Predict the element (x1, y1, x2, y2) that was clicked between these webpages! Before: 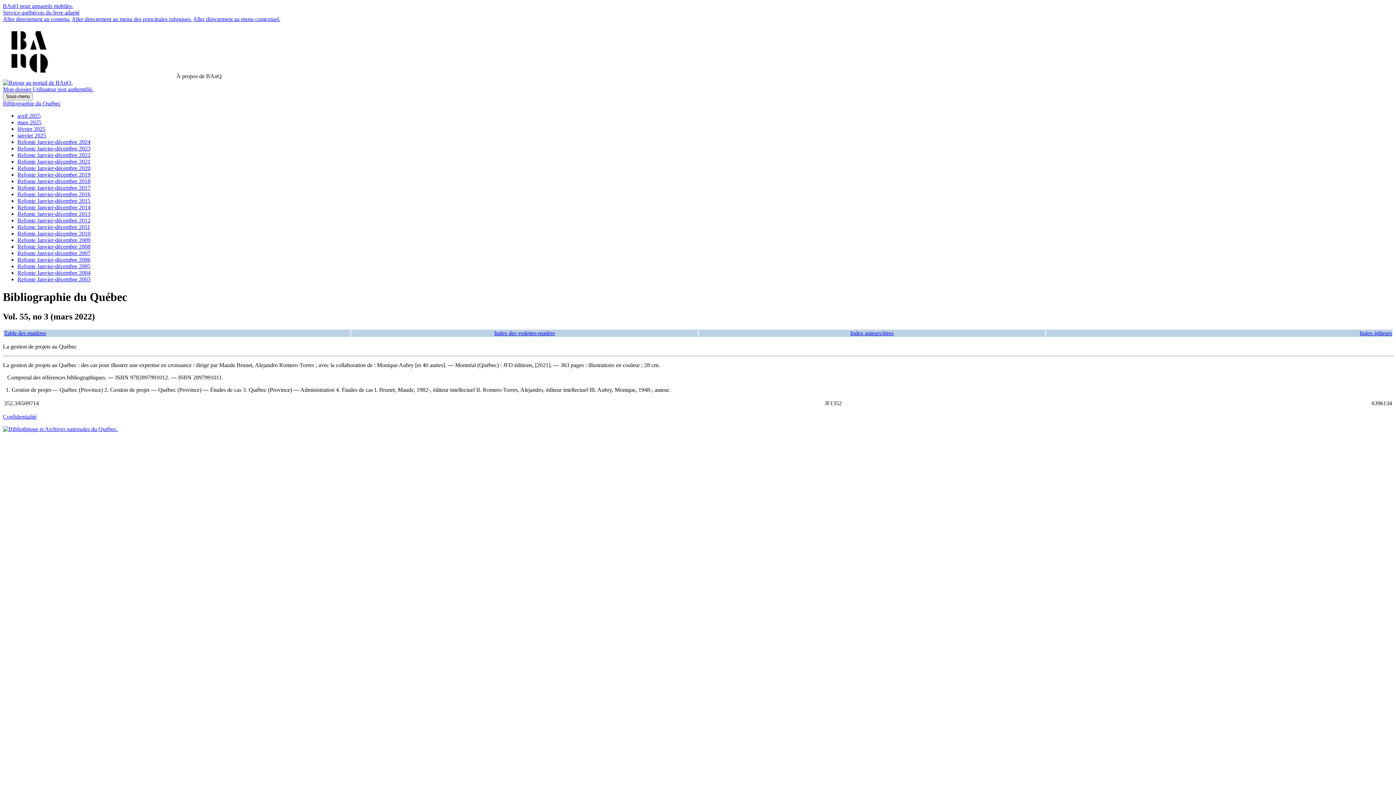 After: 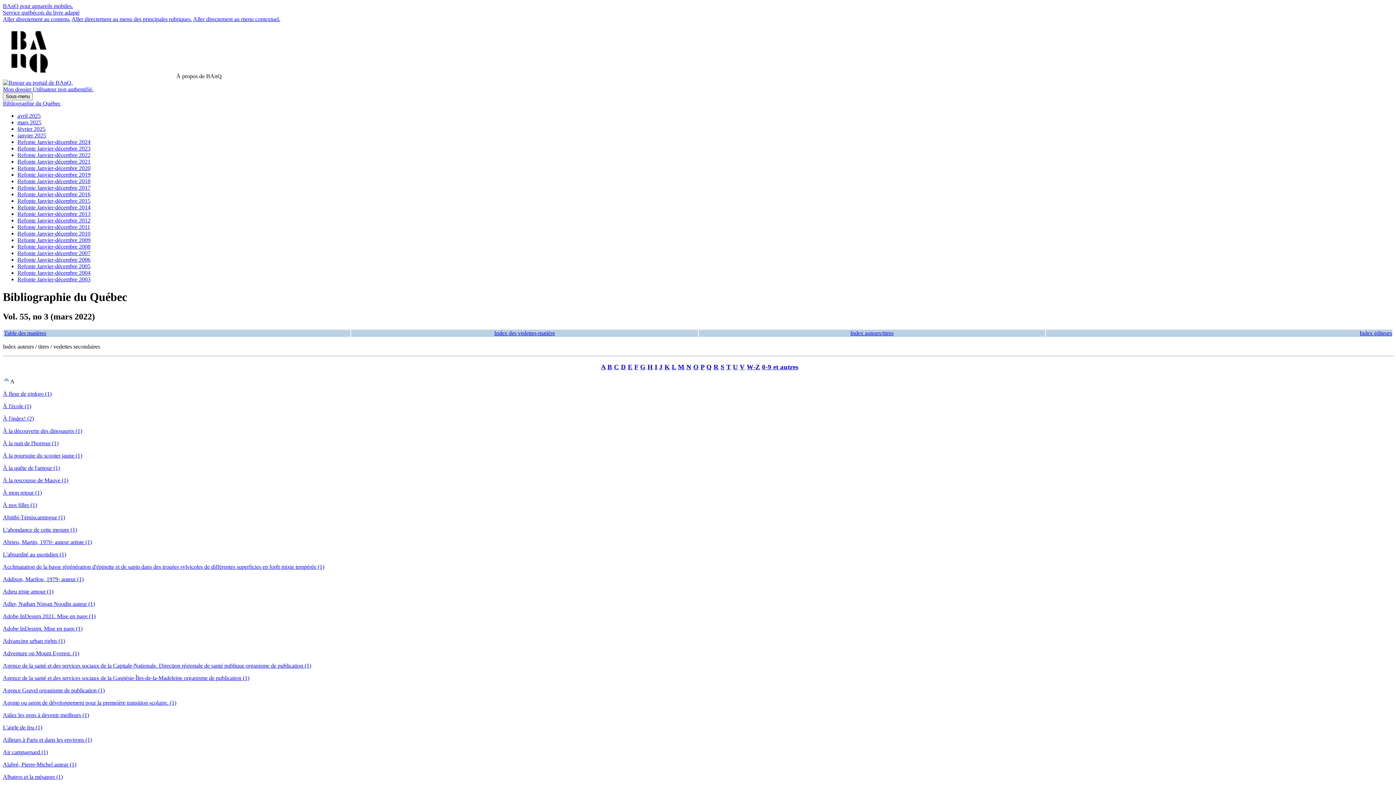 Action: bbox: (850, 330, 893, 336) label: Index auteurs/titres